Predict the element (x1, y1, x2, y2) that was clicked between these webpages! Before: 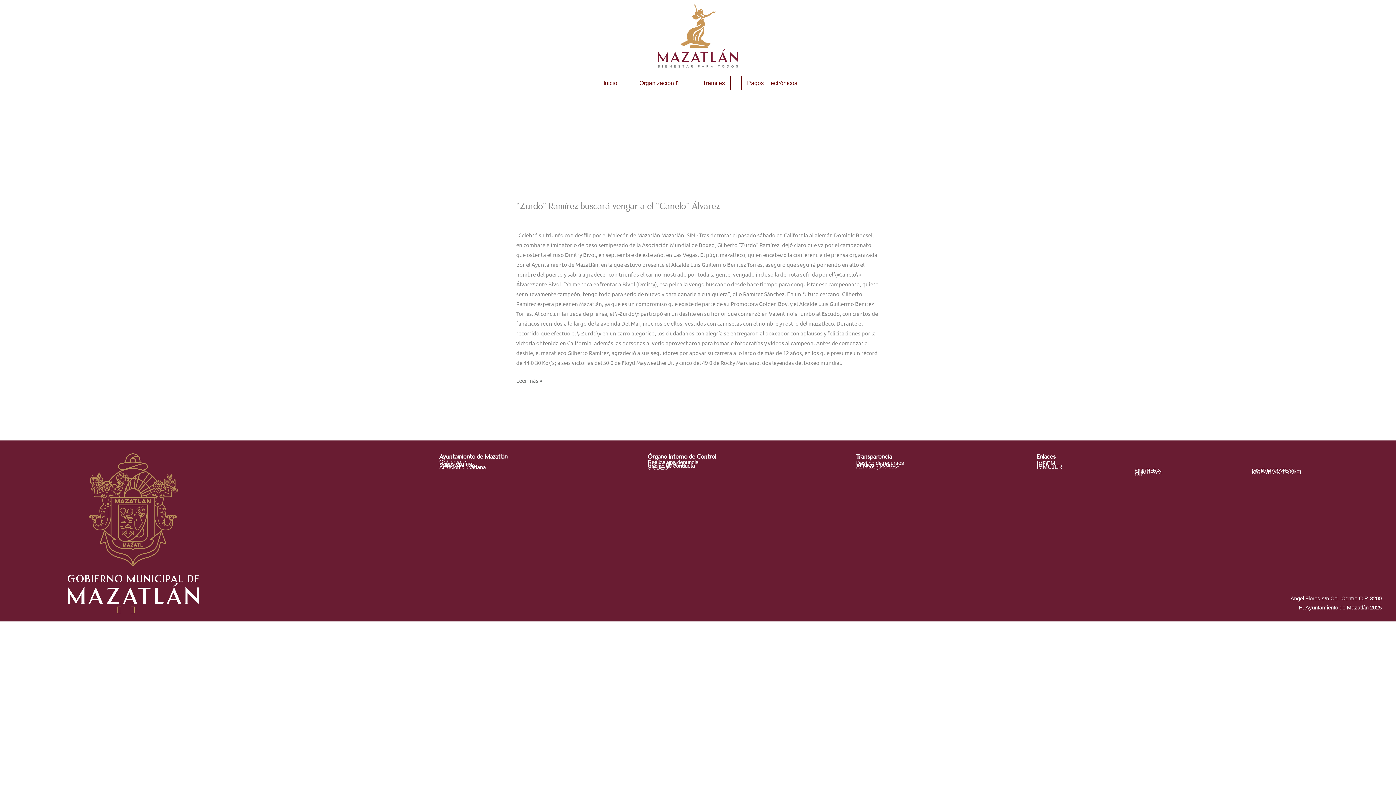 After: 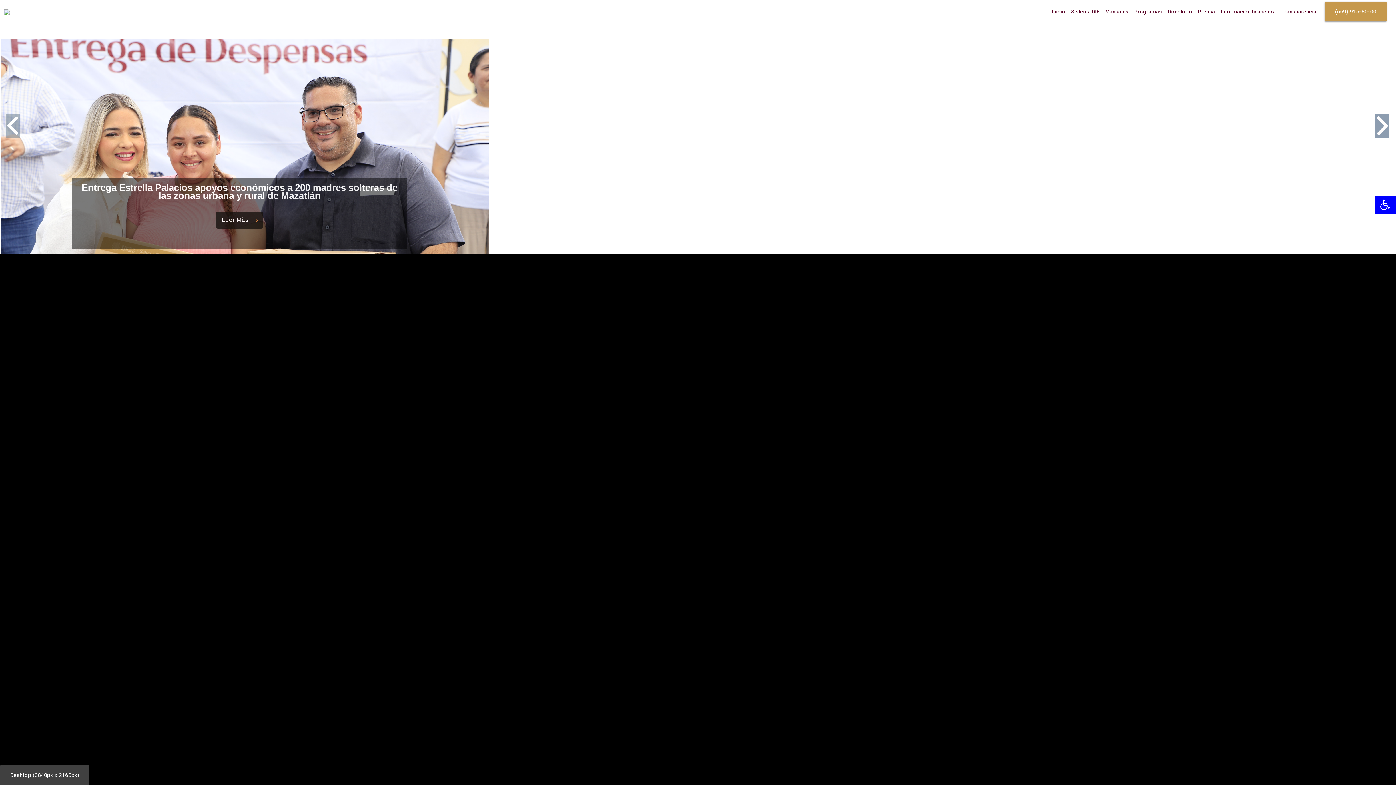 Action: bbox: (1135, 471, 1144, 477) label: DIF